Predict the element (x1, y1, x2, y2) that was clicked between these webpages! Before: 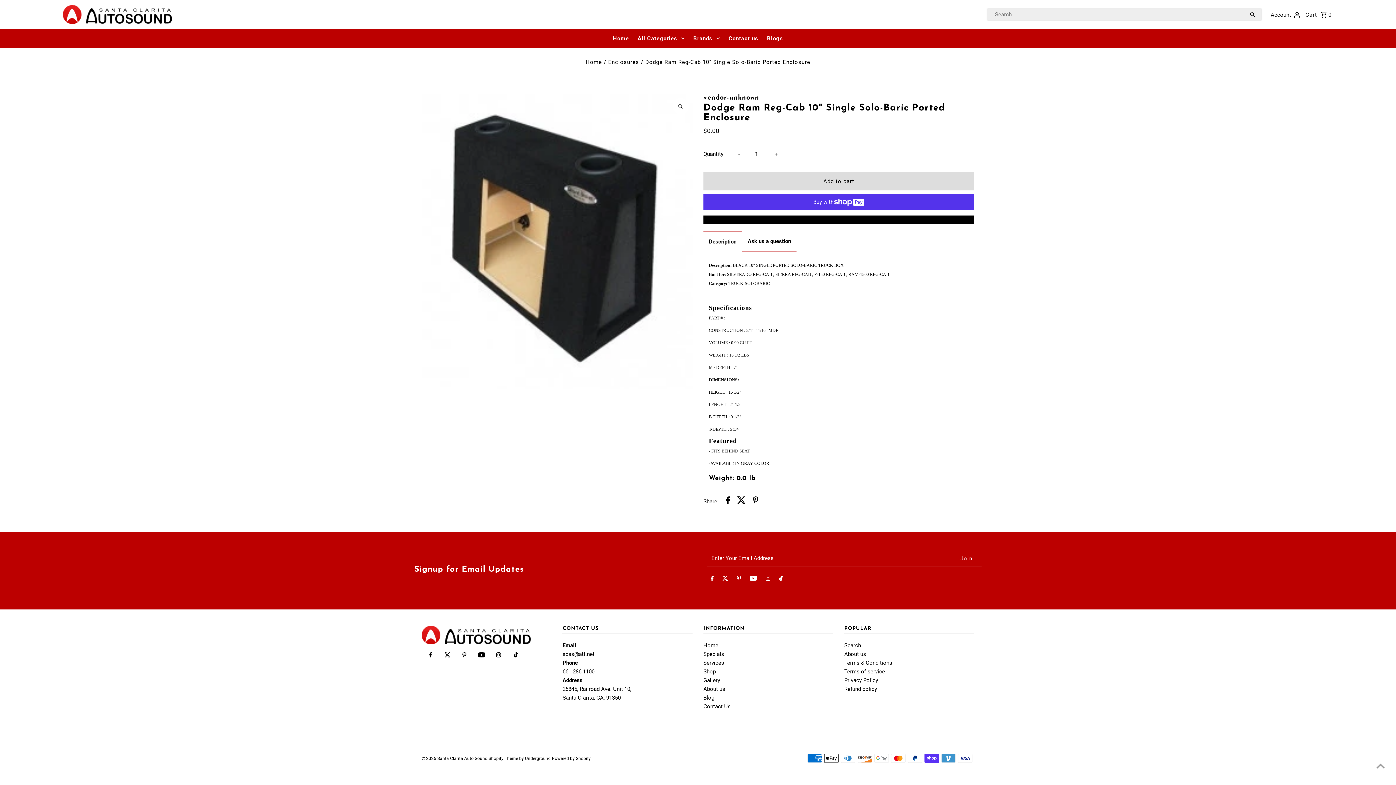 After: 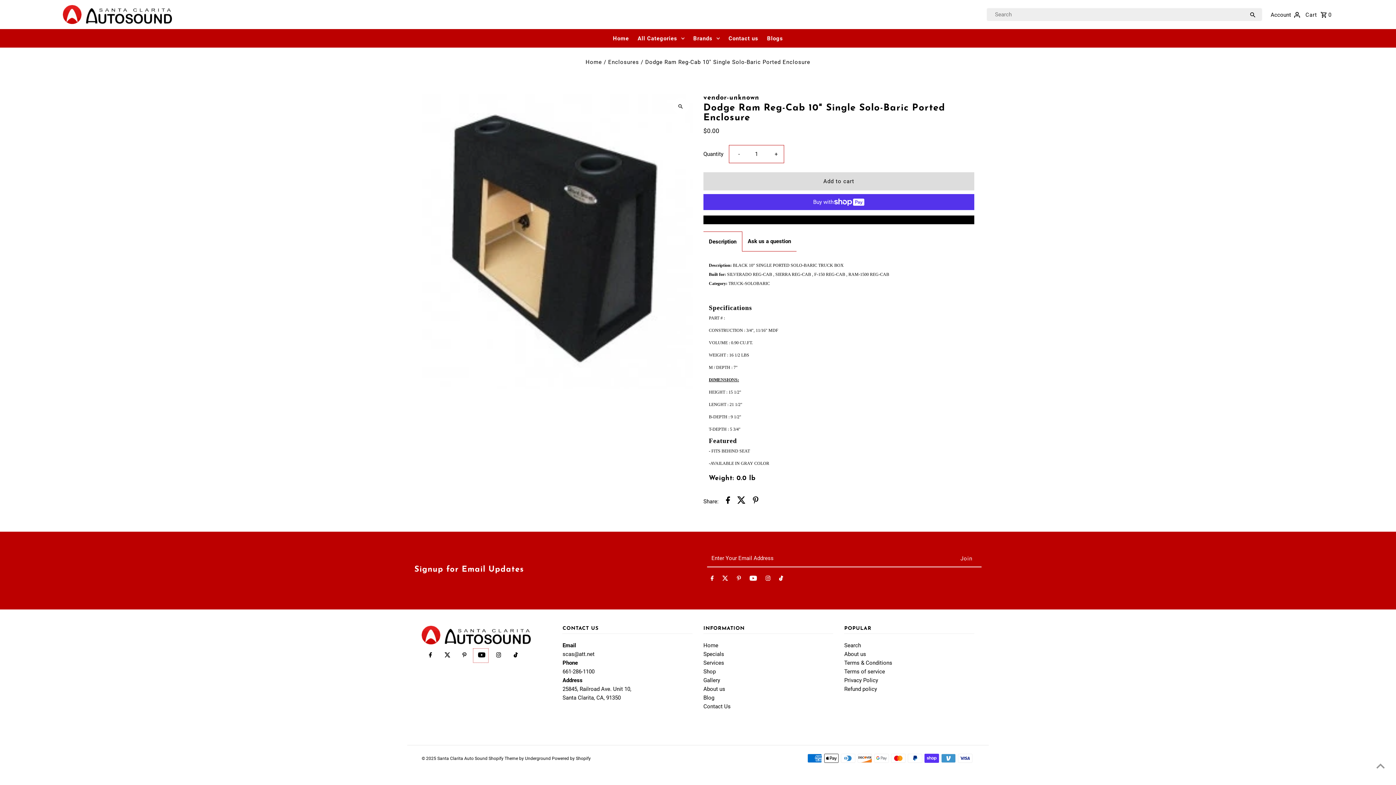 Action: bbox: (472, 648, 488, 663) label: Youtube